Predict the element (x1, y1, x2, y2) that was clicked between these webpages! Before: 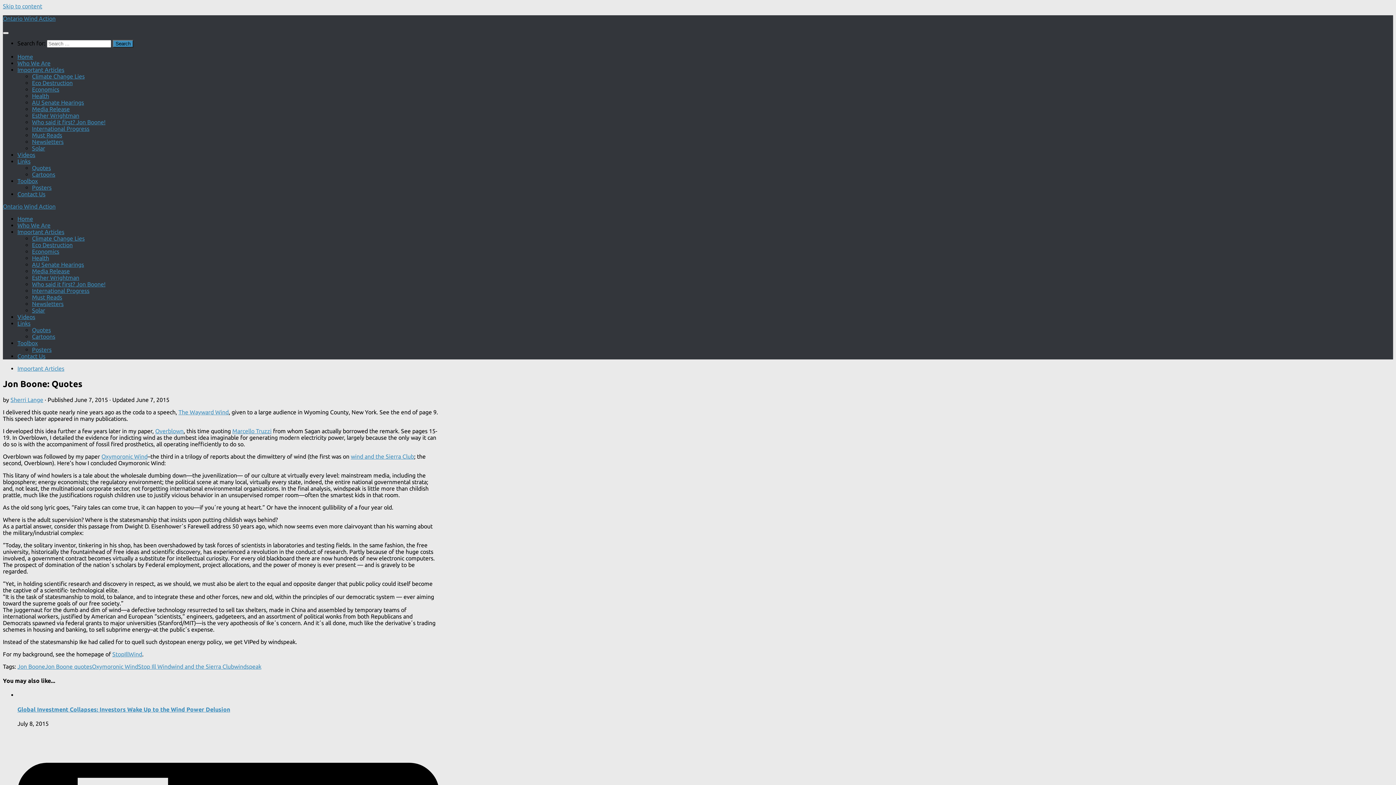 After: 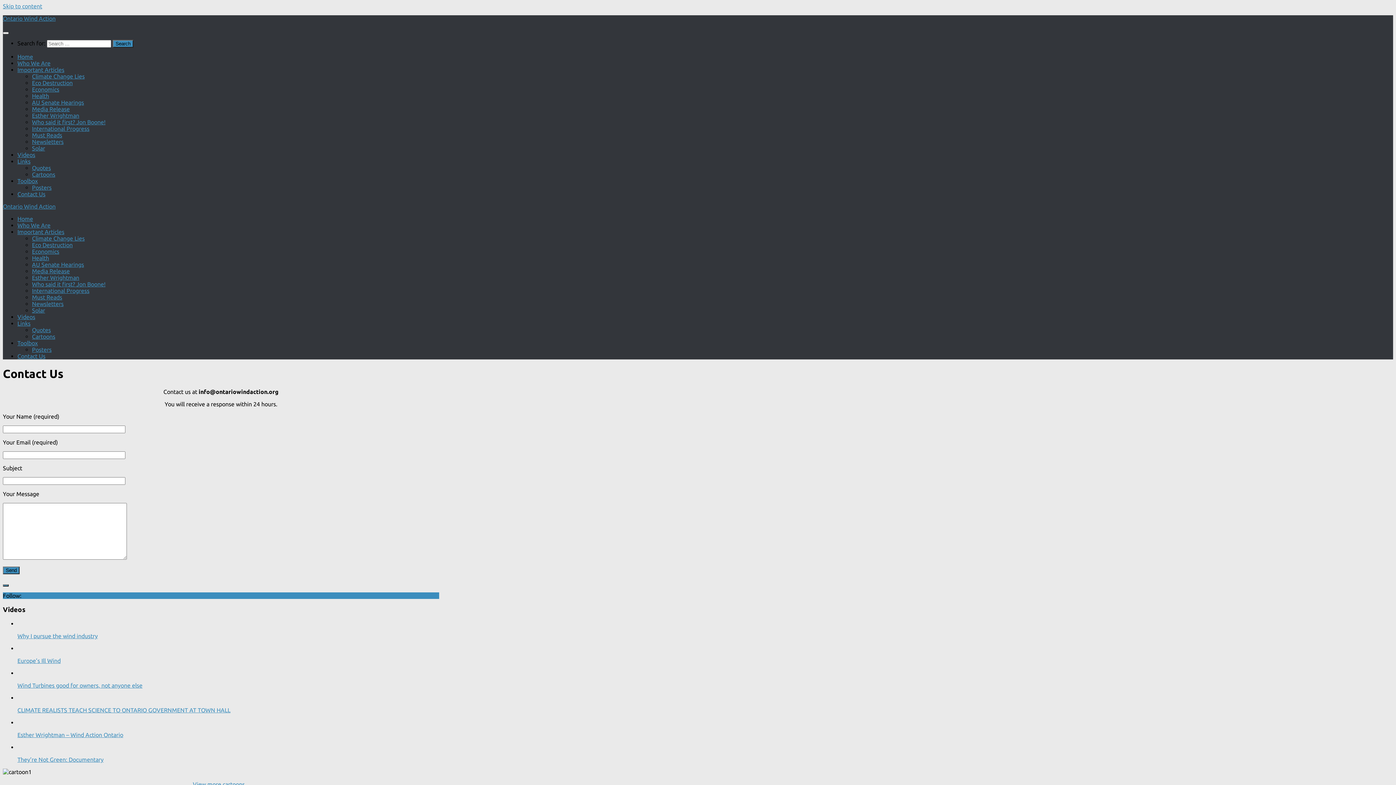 Action: bbox: (17, 190, 45, 197) label: Contact Us